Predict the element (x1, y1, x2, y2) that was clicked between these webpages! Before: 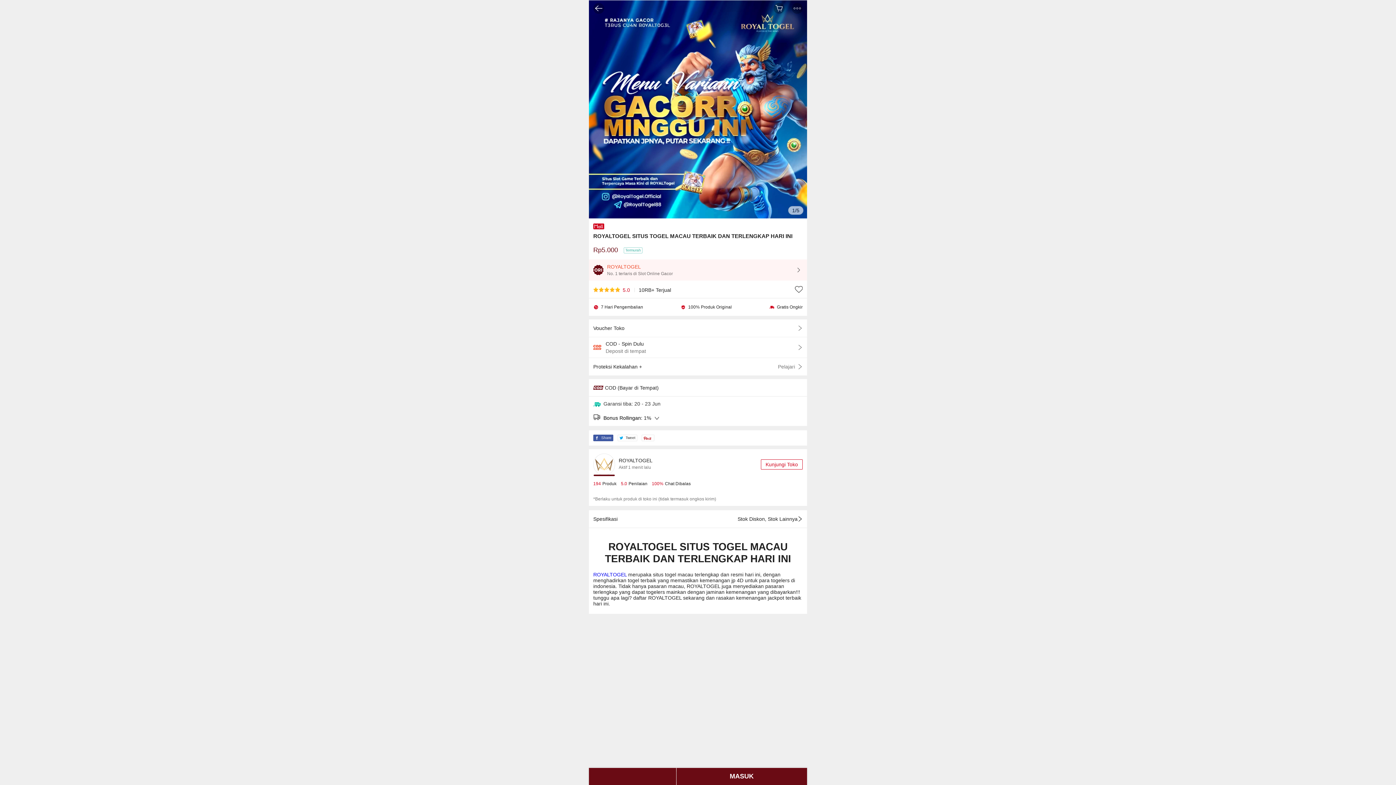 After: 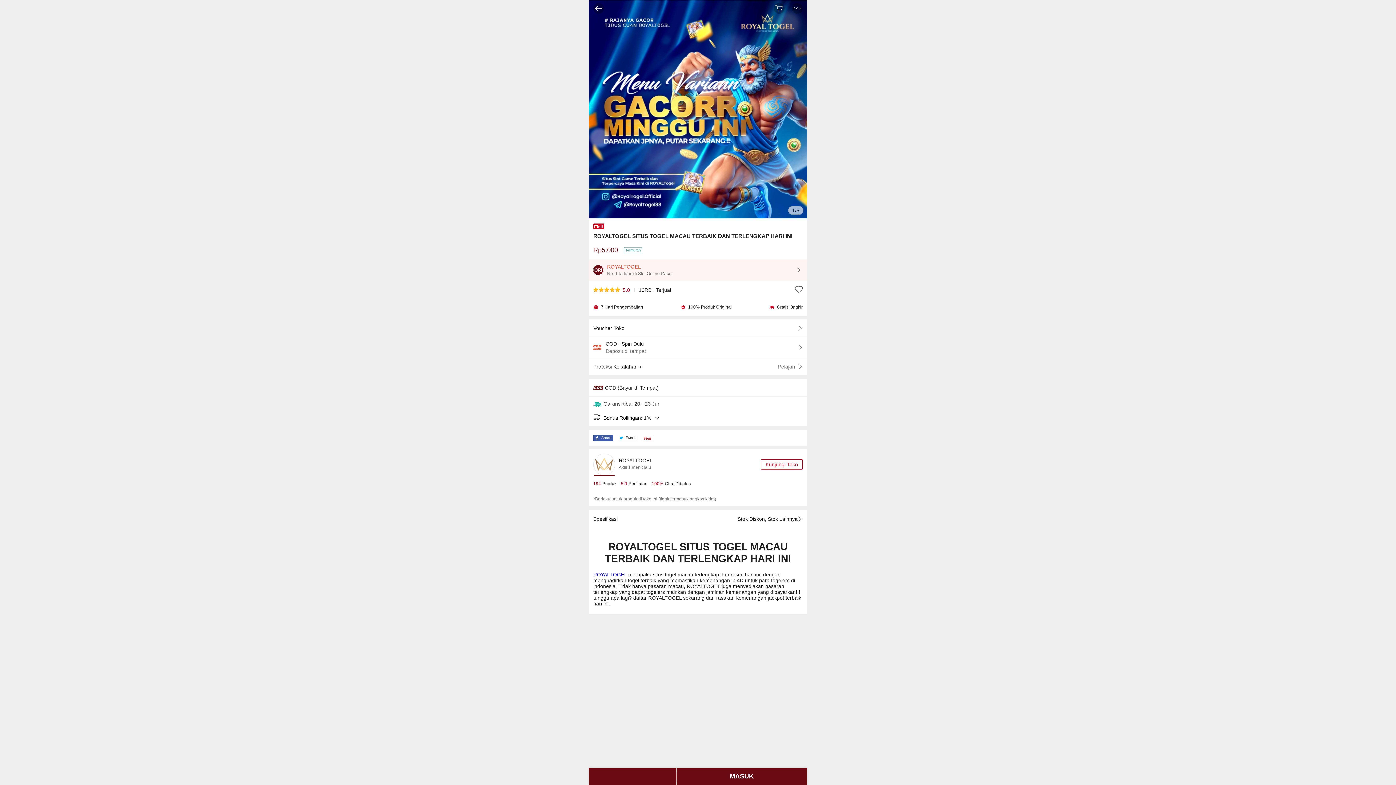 Action: bbox: (641, 435, 654, 441) label:  